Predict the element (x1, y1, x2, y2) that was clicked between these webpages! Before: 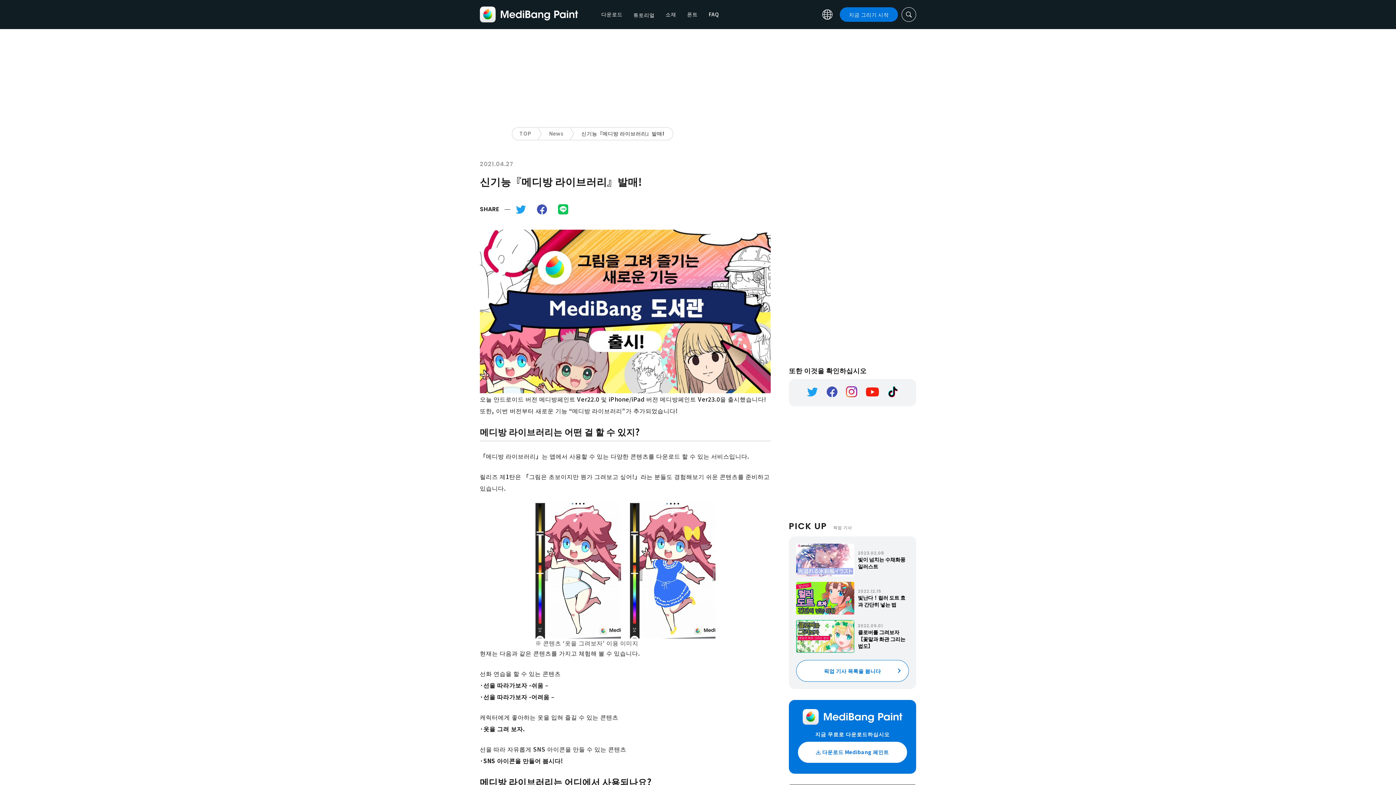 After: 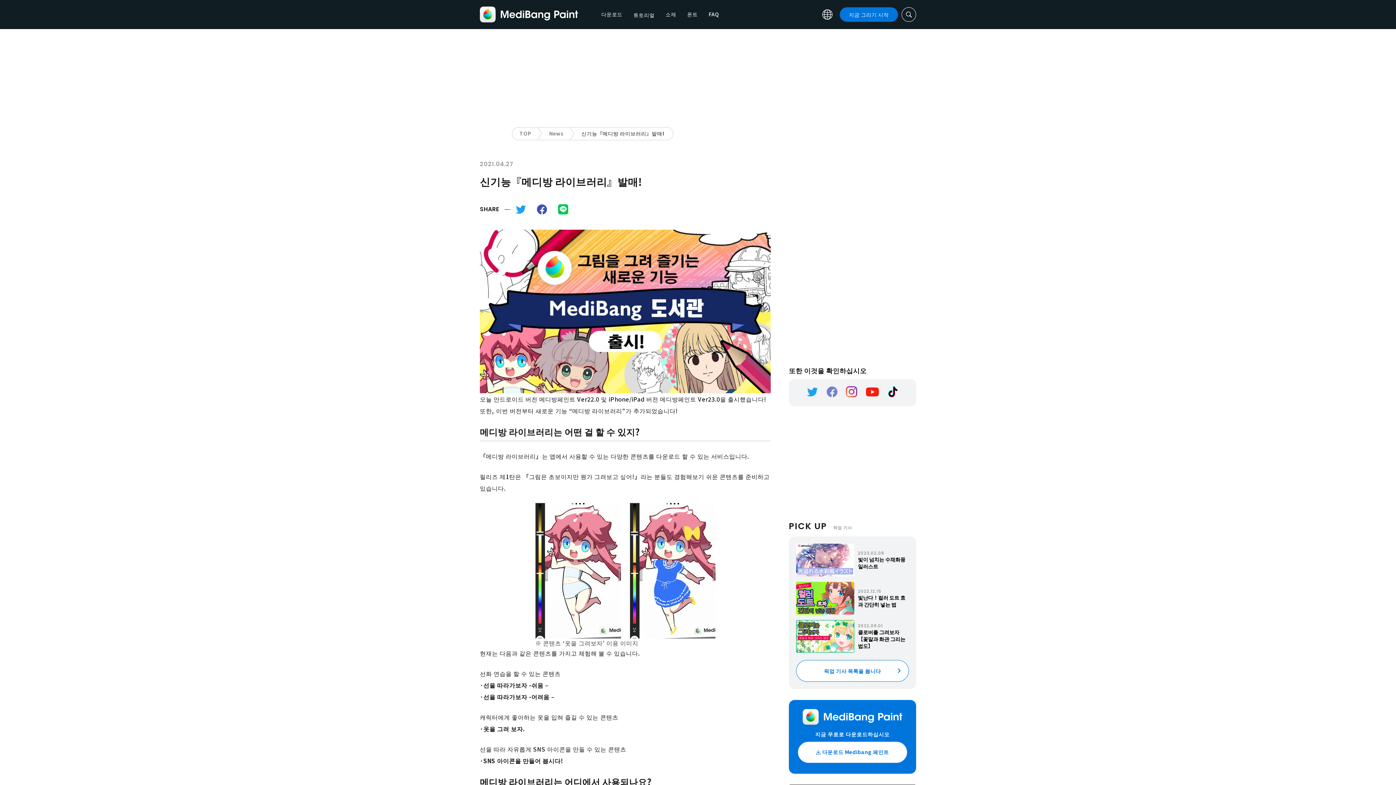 Action: bbox: (826, 386, 837, 397)